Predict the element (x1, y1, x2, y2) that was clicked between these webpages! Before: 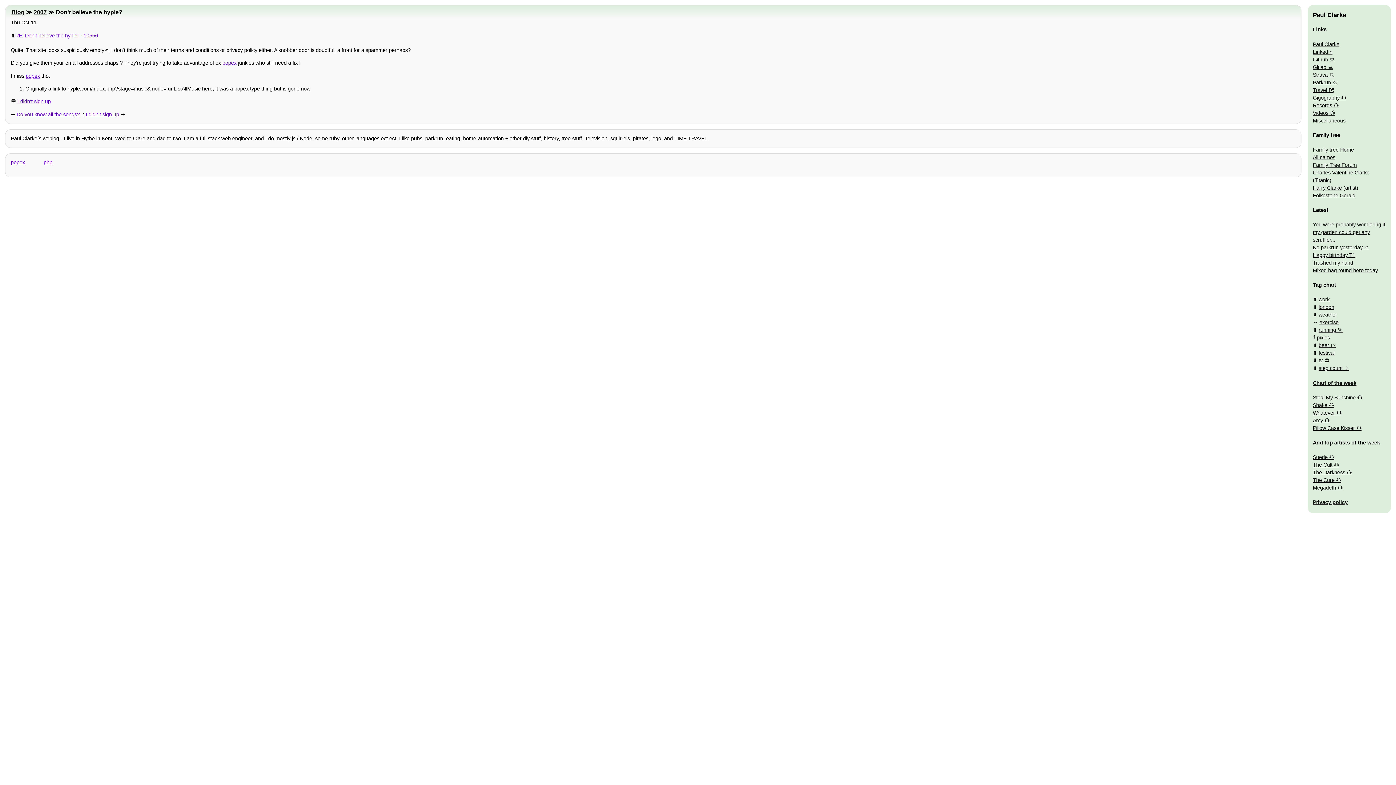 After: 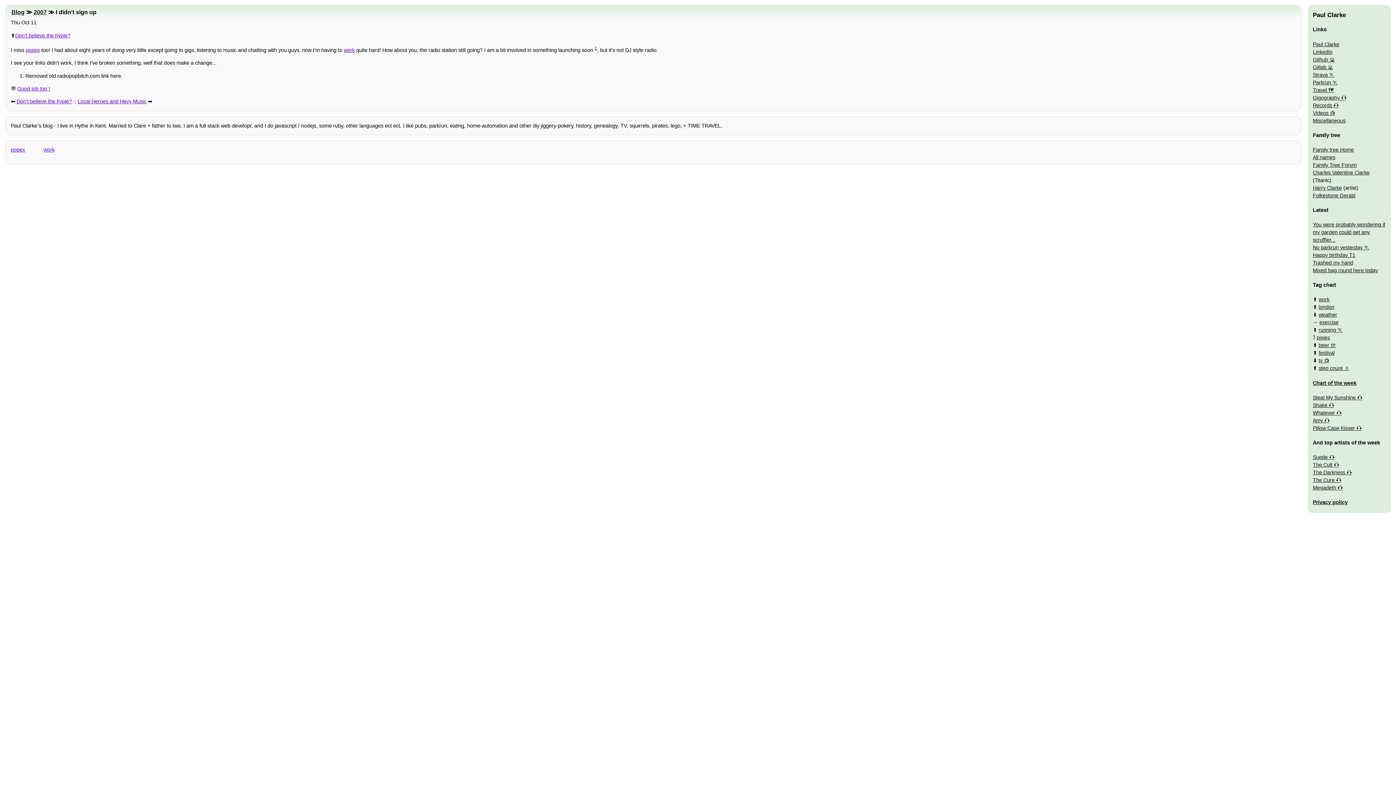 Action: label: I didn't sign up bbox: (85, 111, 119, 117)